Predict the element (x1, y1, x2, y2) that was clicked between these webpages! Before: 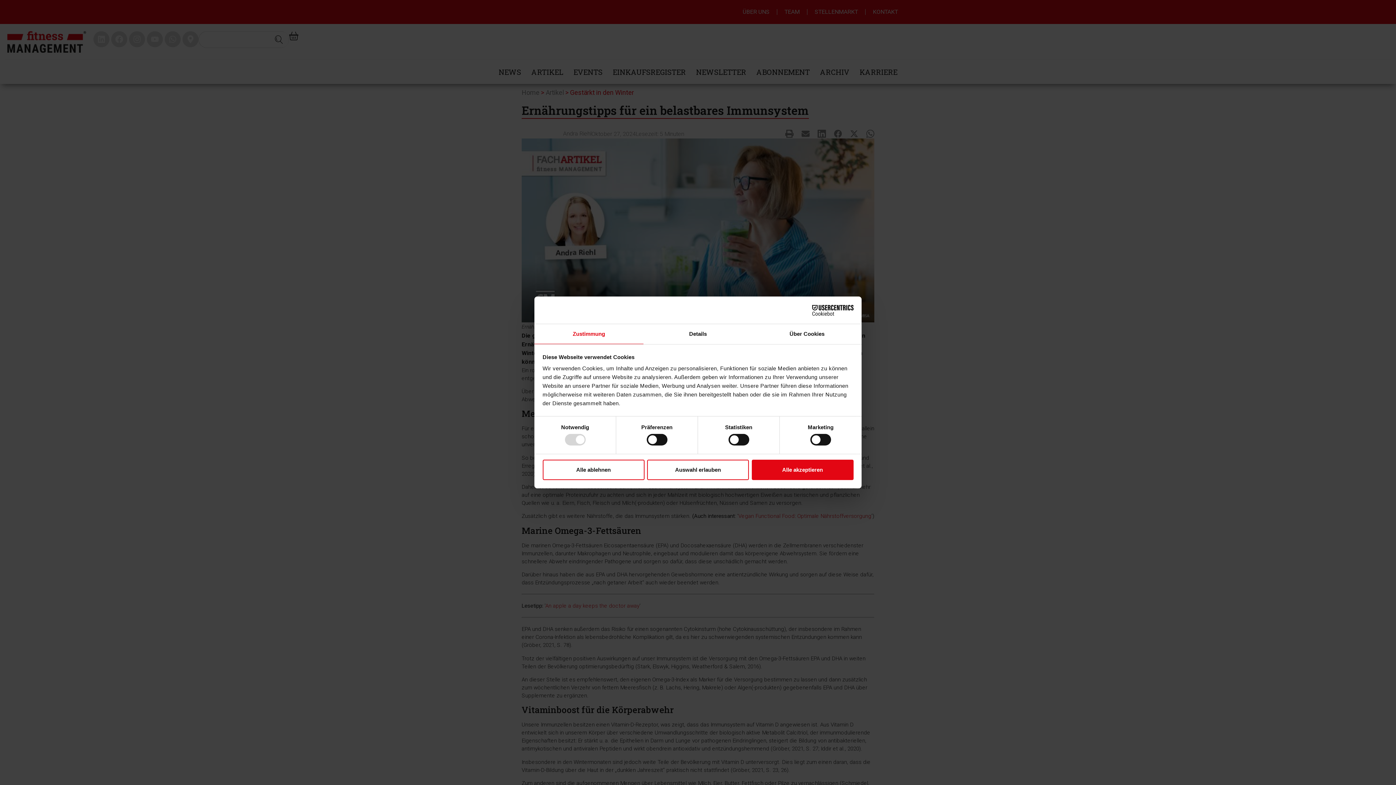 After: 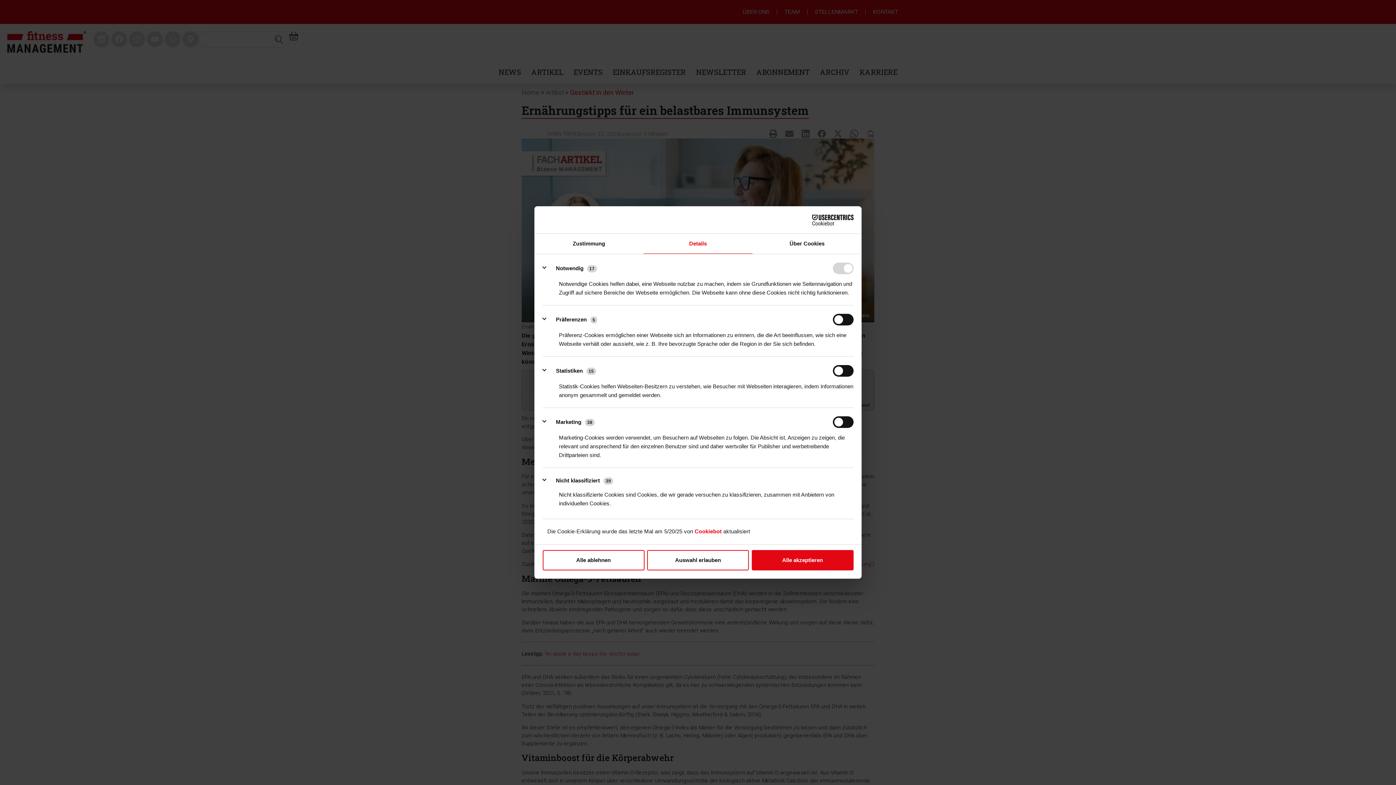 Action: label: Details bbox: (643, 324, 752, 344)